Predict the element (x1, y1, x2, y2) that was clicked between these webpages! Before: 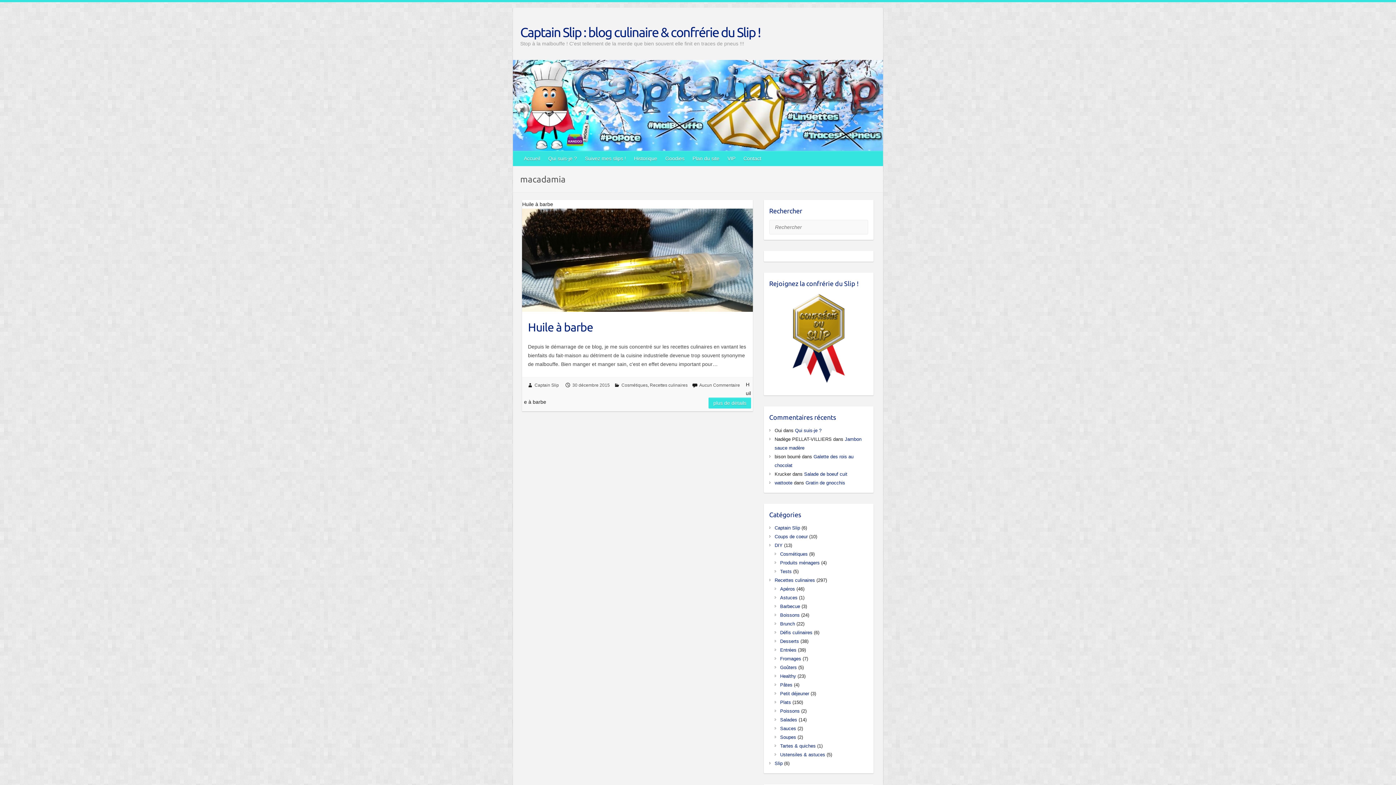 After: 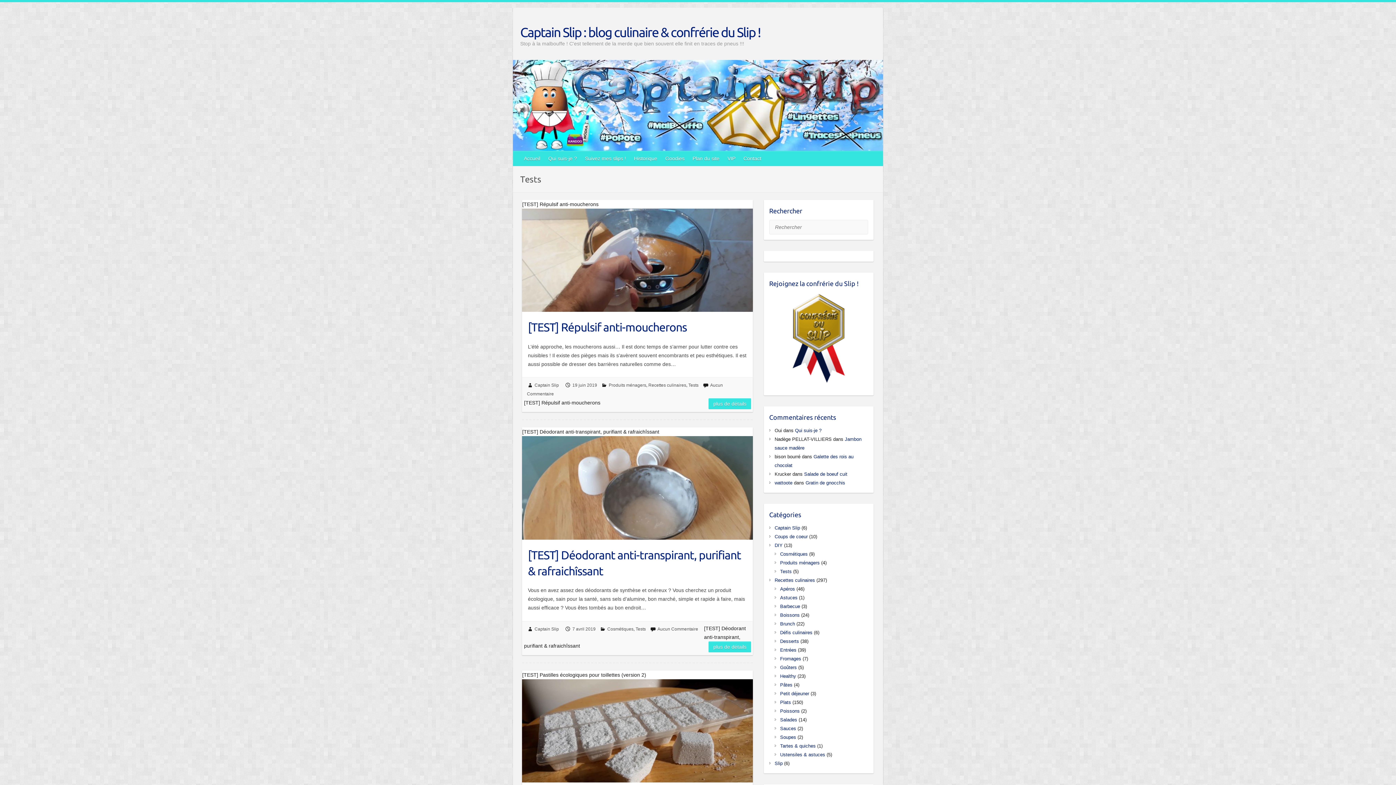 Action: label: Tests bbox: (780, 569, 791, 574)